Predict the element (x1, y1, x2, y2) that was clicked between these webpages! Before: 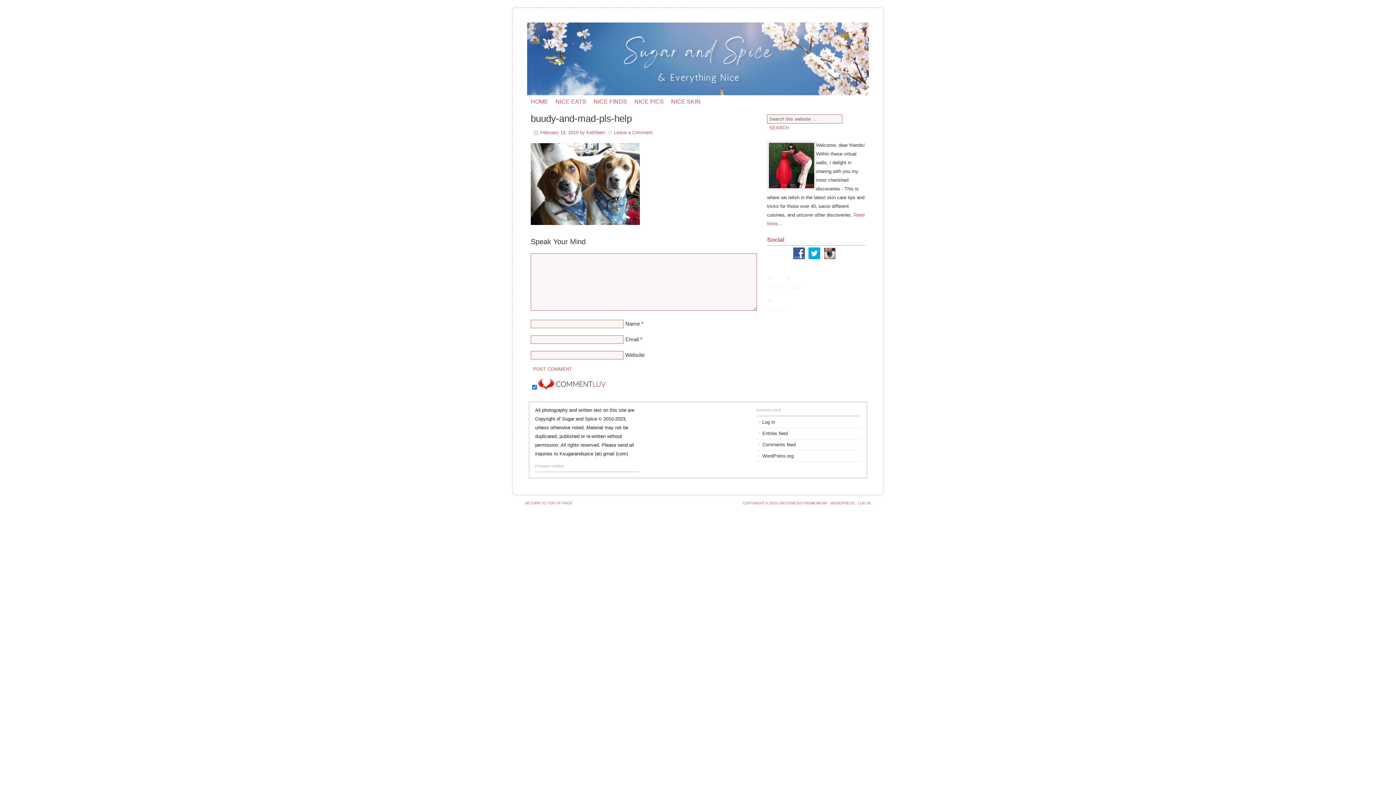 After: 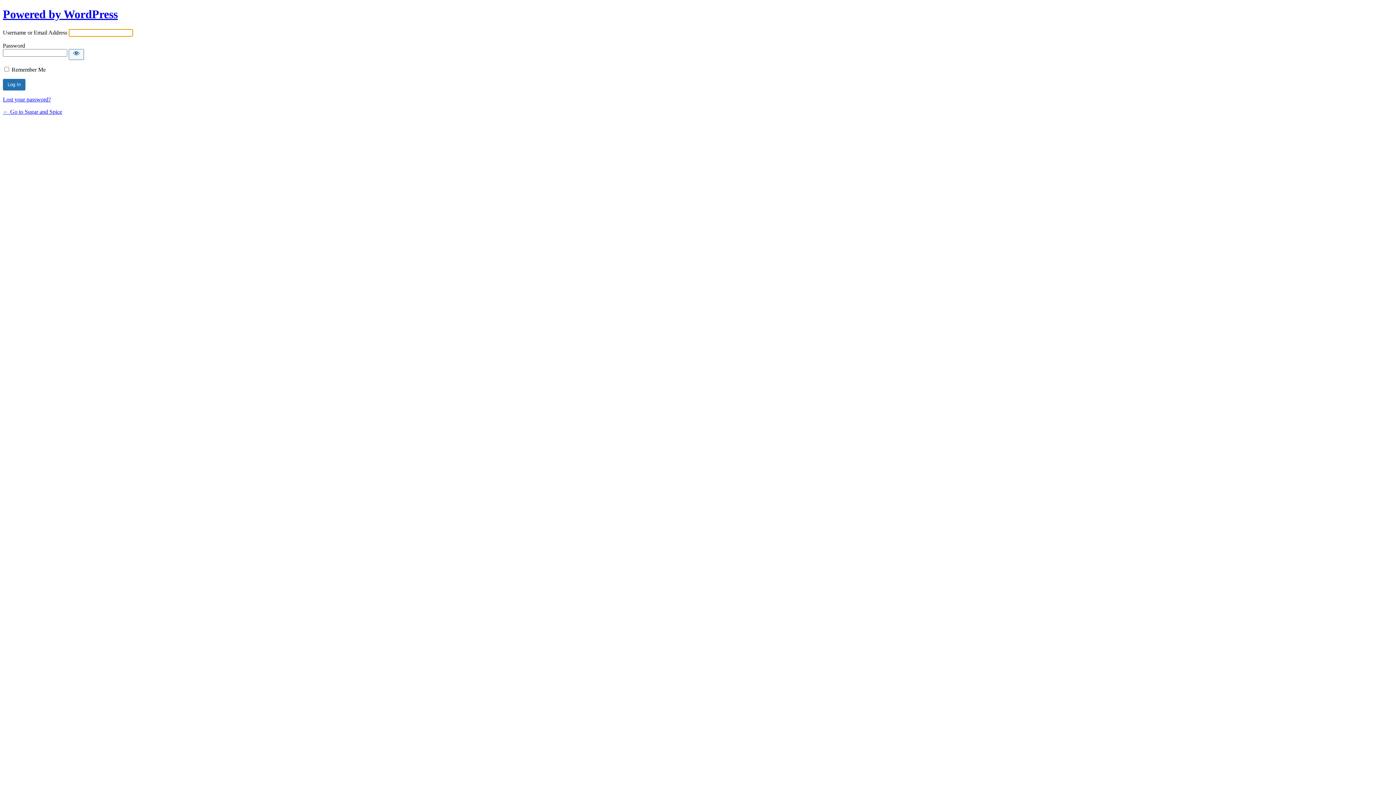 Action: label: LOG IN bbox: (858, 501, 870, 505)